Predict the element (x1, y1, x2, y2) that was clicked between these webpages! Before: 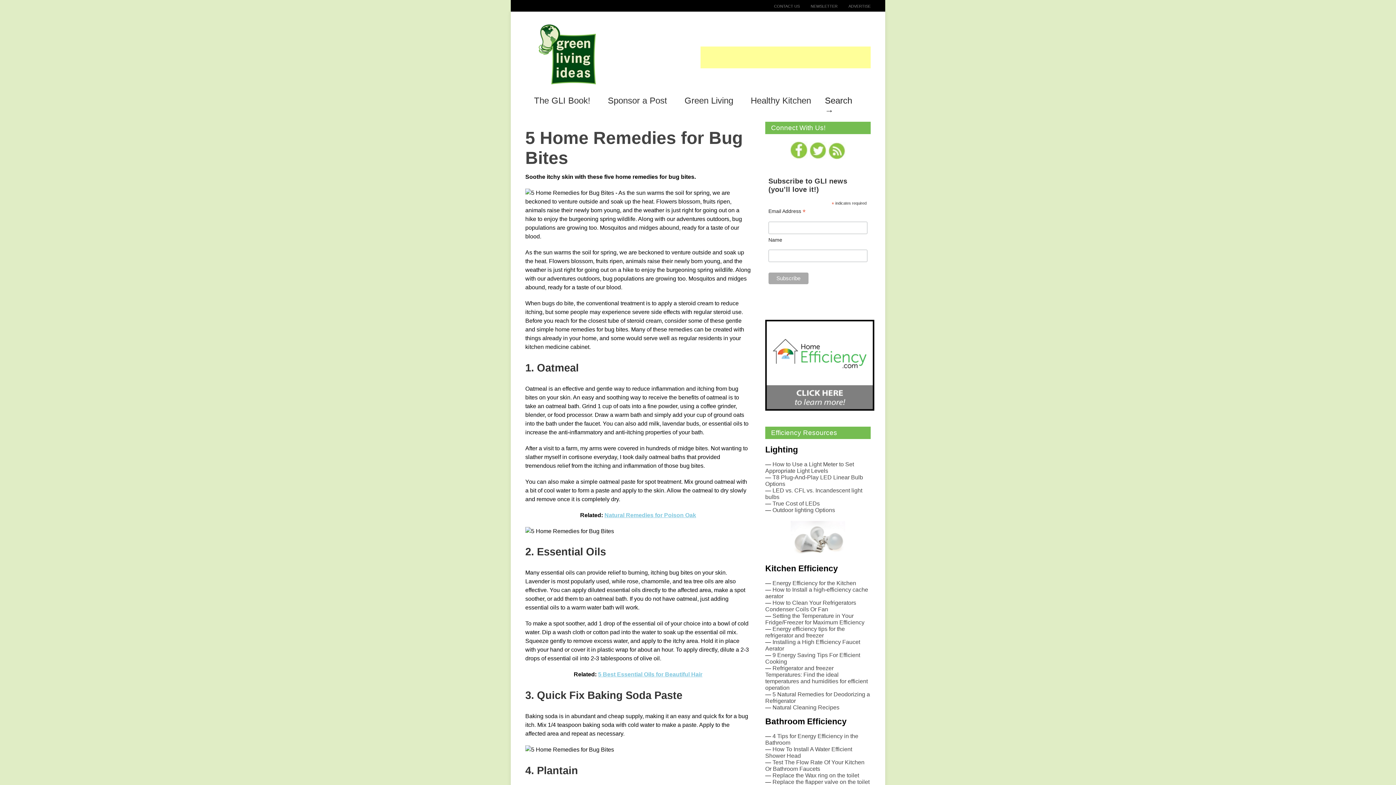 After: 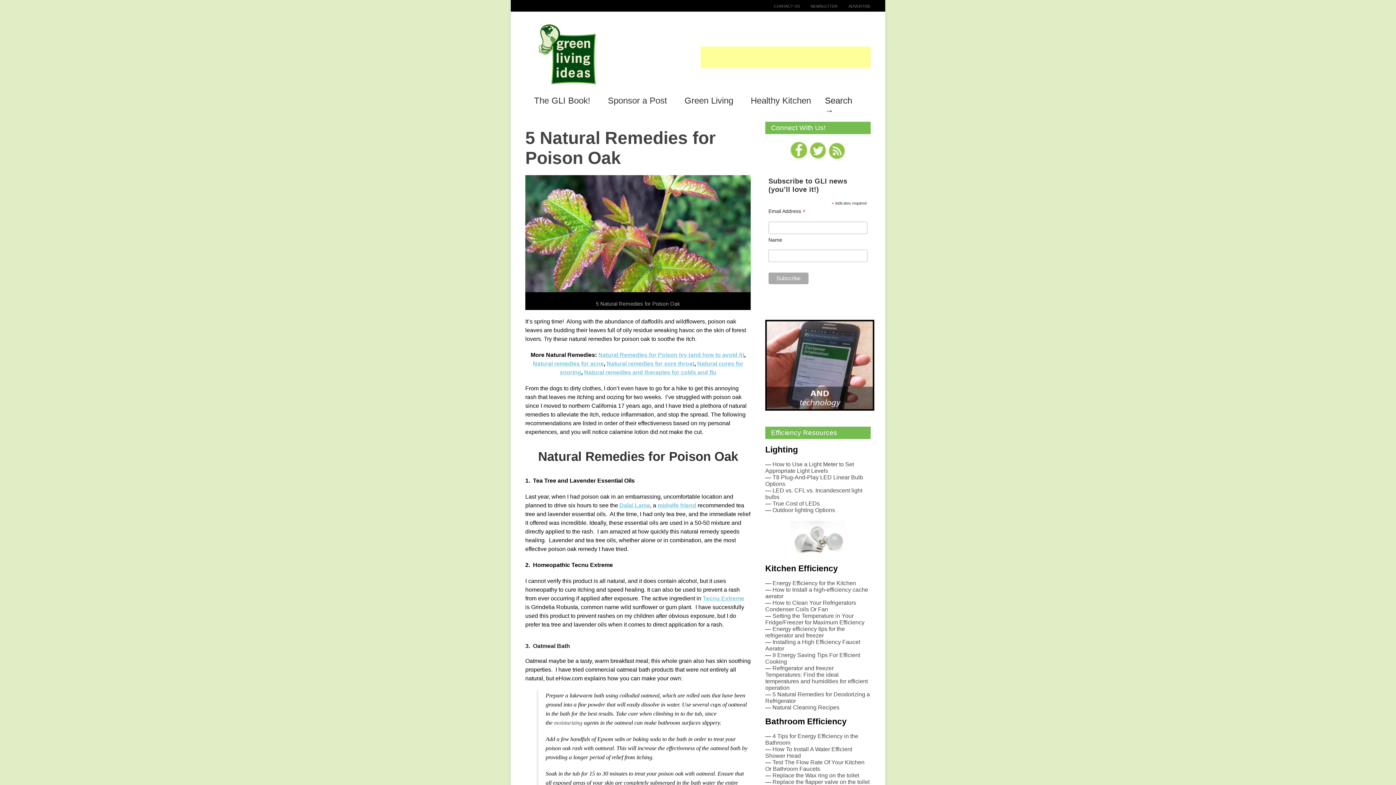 Action: label: Natural Remedies for Poison Oak bbox: (604, 512, 696, 518)